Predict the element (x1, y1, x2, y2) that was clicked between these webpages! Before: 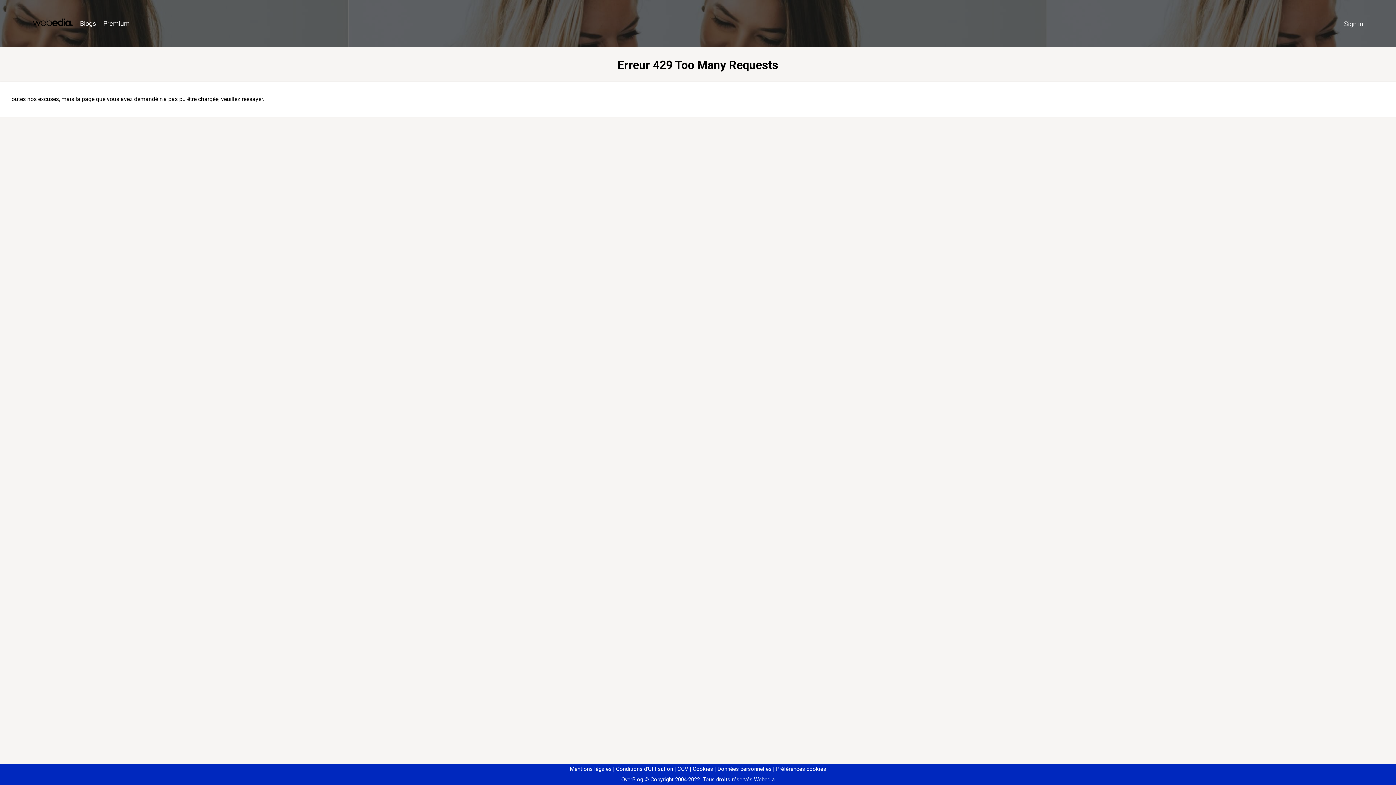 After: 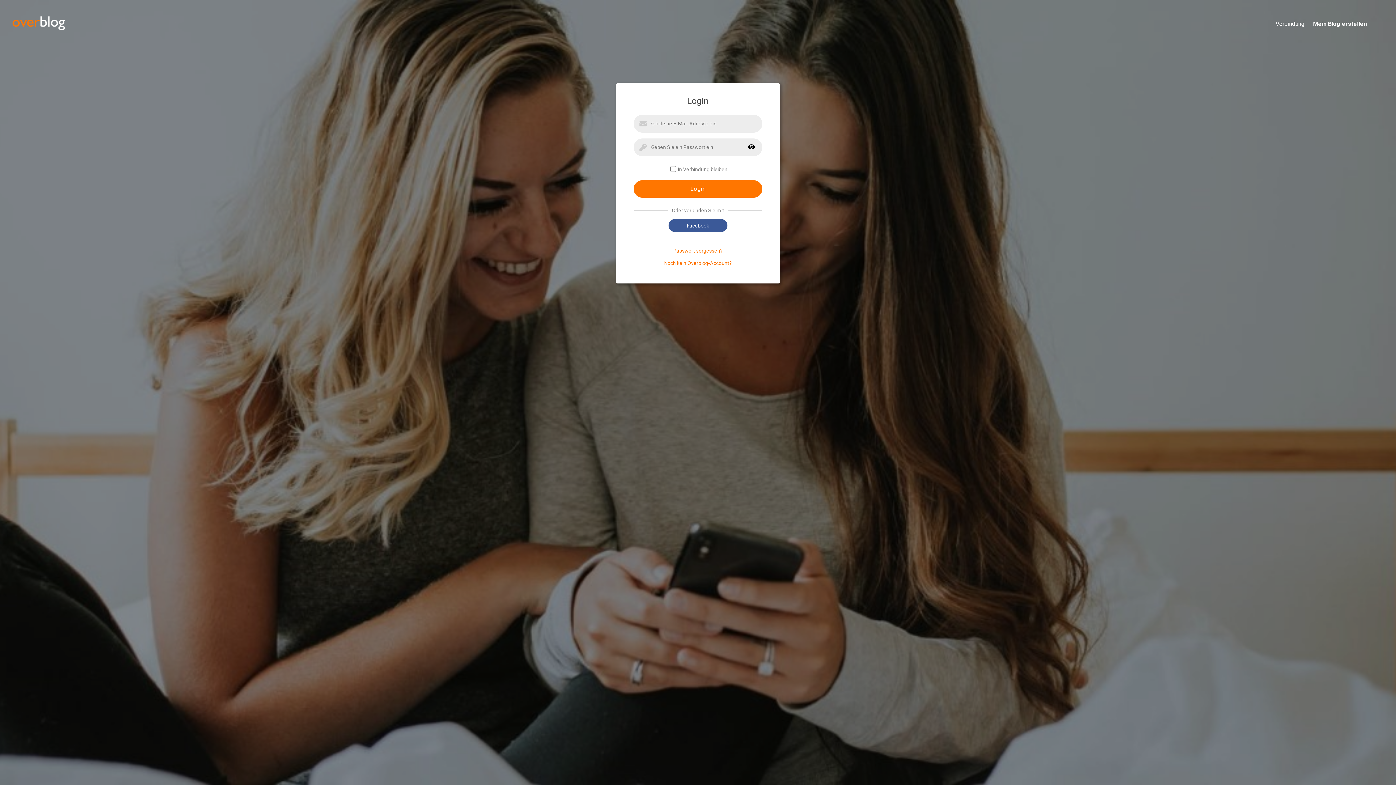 Action: label: Sign in bbox: (1340, 16, 1367, 31)